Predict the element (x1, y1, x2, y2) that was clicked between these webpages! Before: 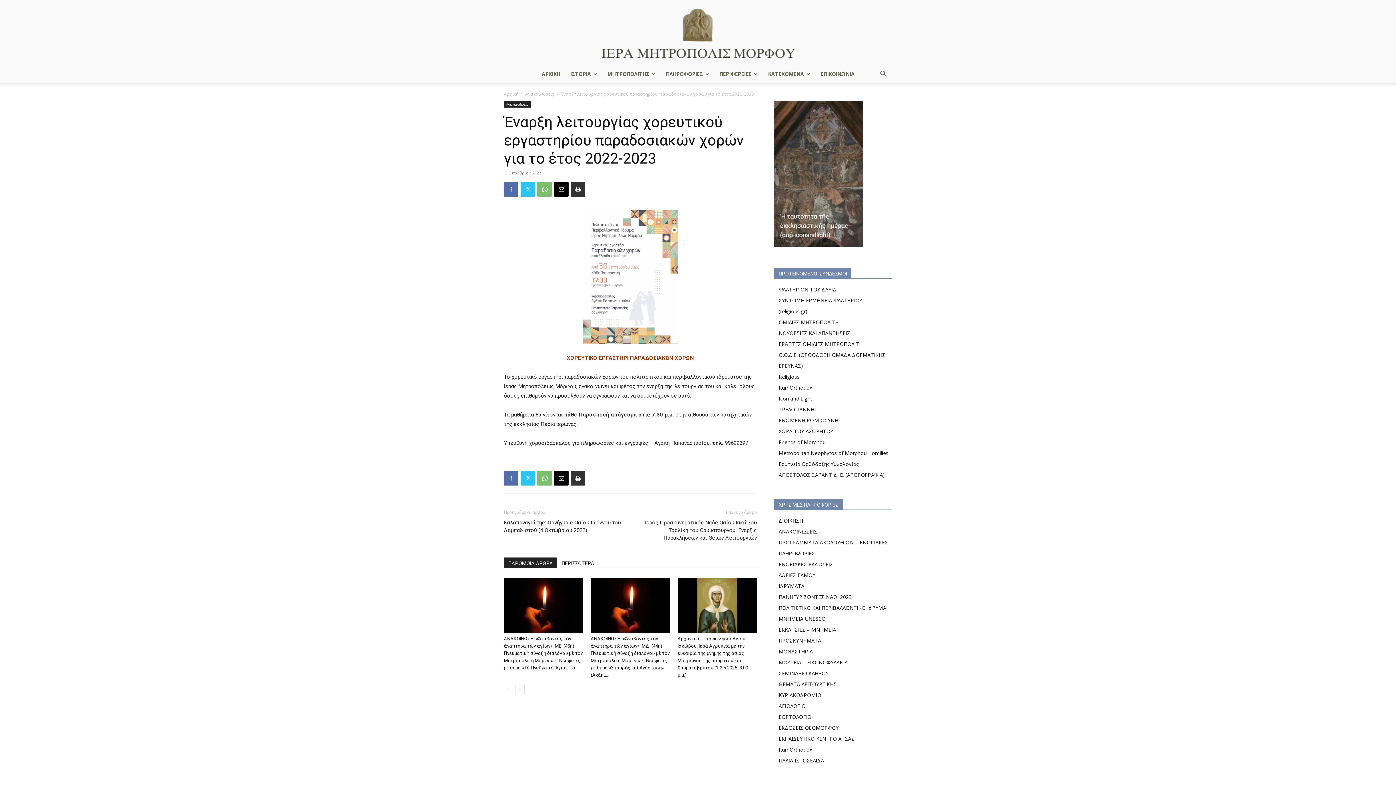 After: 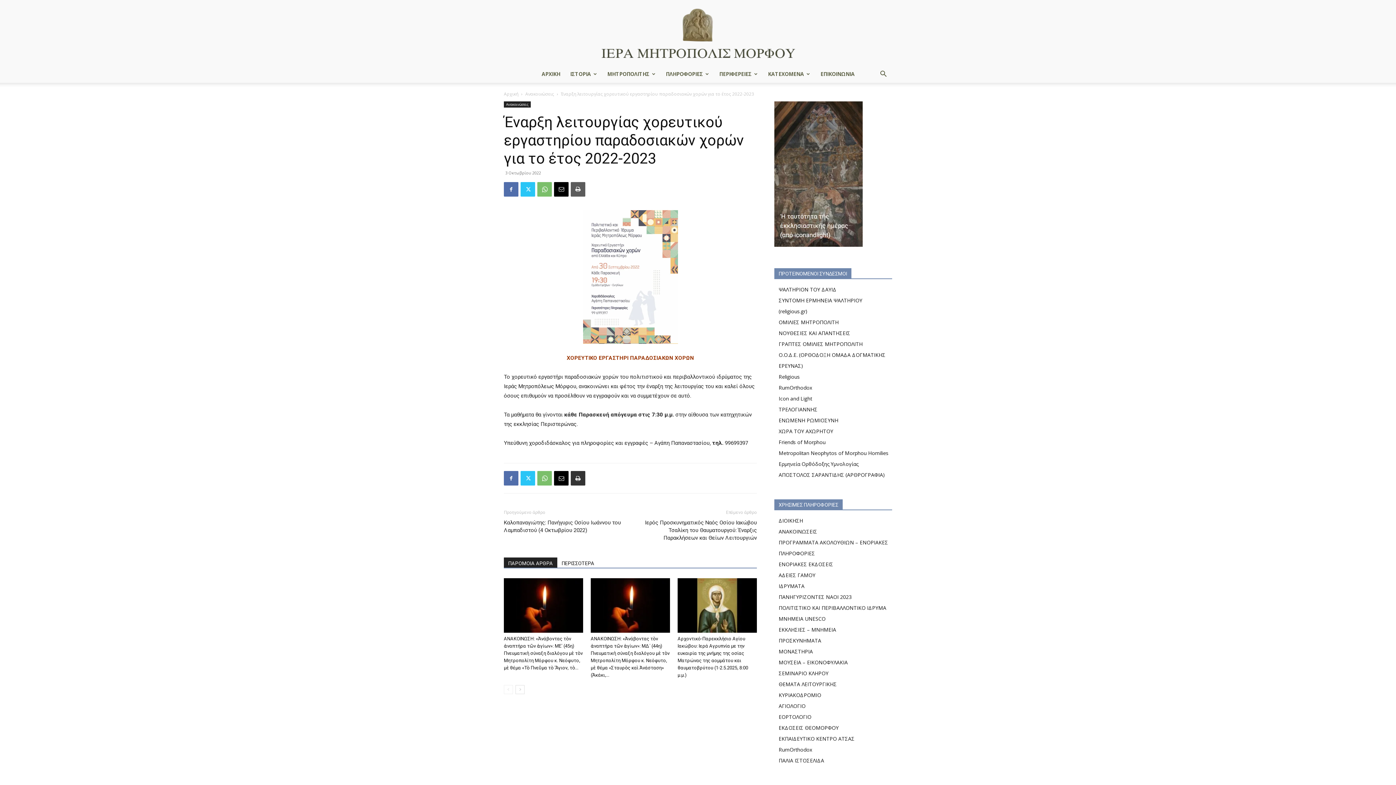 Action: bbox: (570, 182, 585, 196)